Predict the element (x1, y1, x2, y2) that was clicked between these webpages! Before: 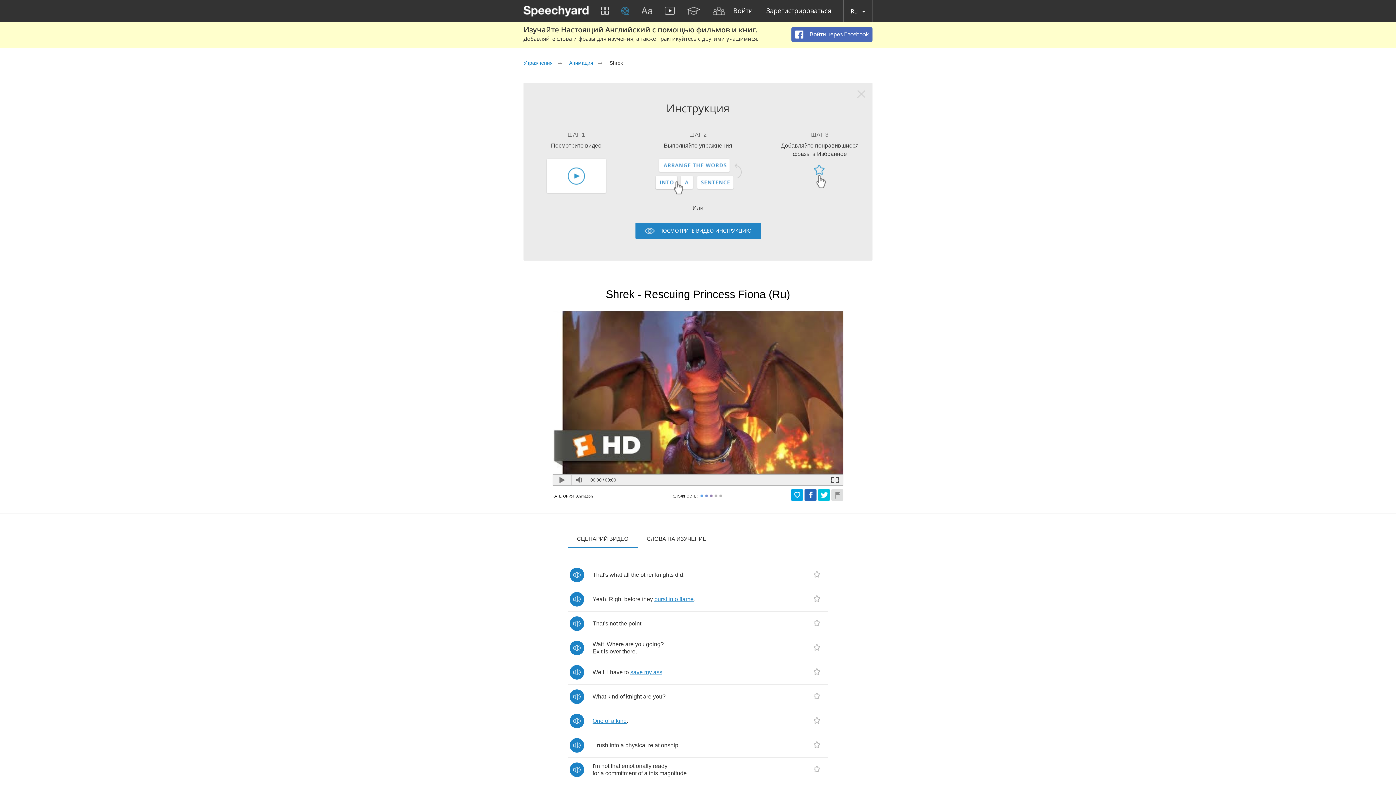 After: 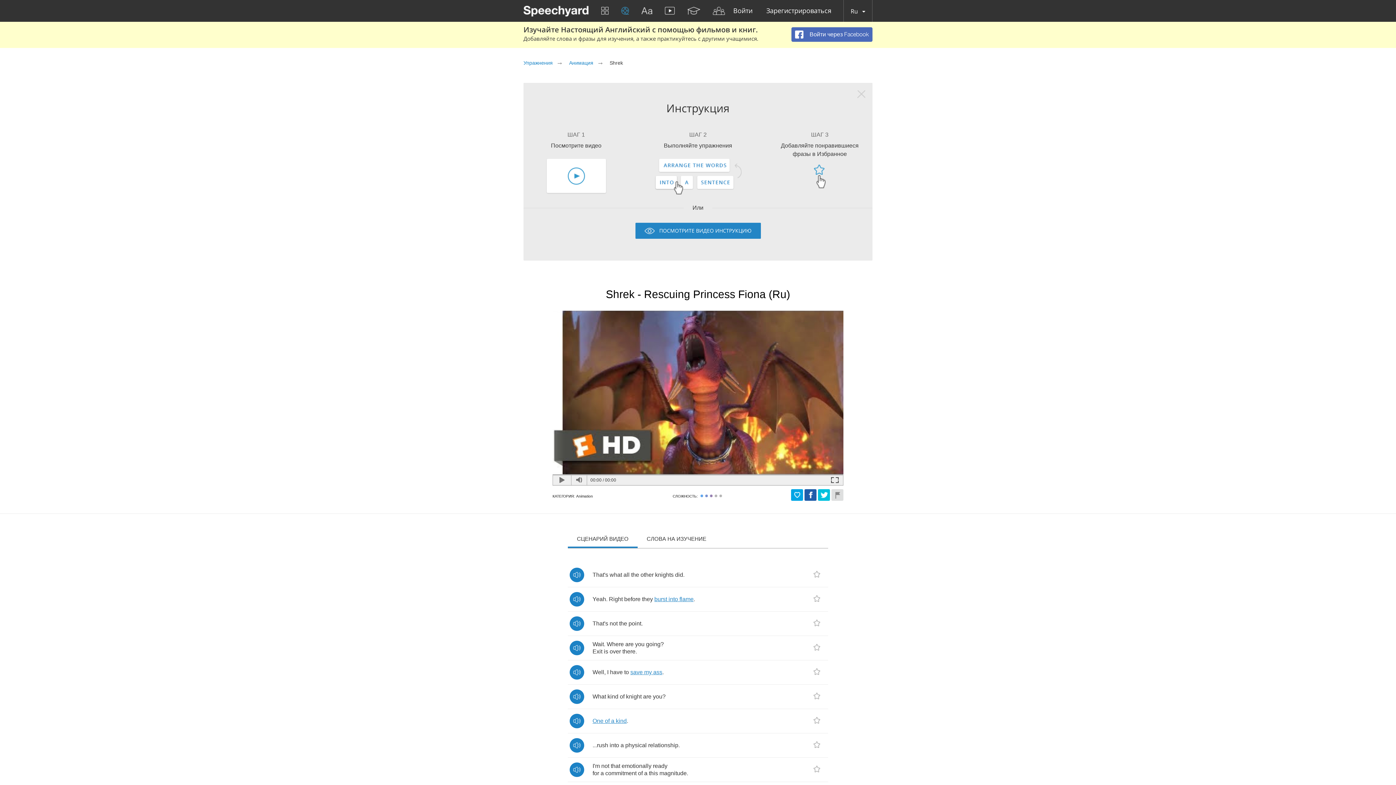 Action: bbox: (804, 489, 816, 501)